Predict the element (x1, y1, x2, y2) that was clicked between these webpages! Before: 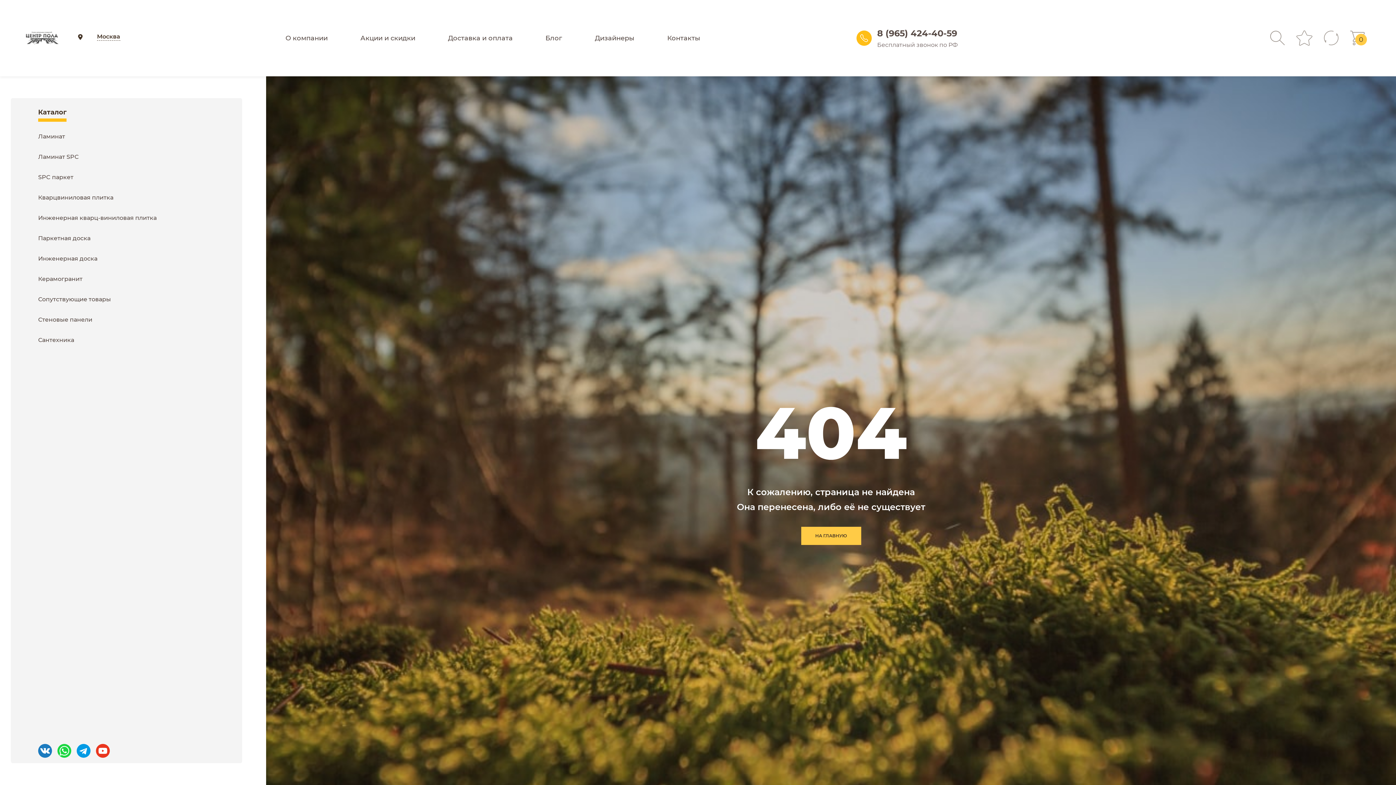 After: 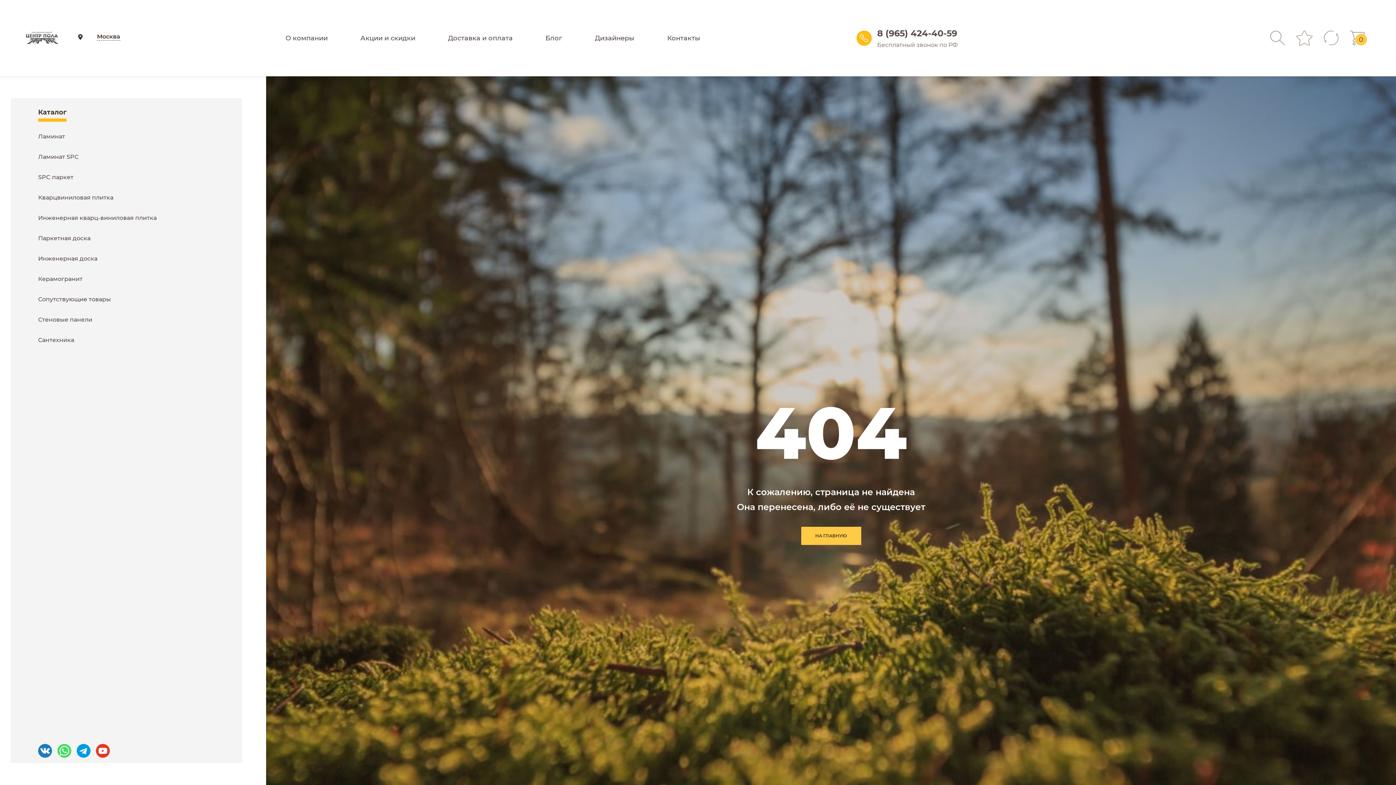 Action: bbox: (57, 744, 71, 751)